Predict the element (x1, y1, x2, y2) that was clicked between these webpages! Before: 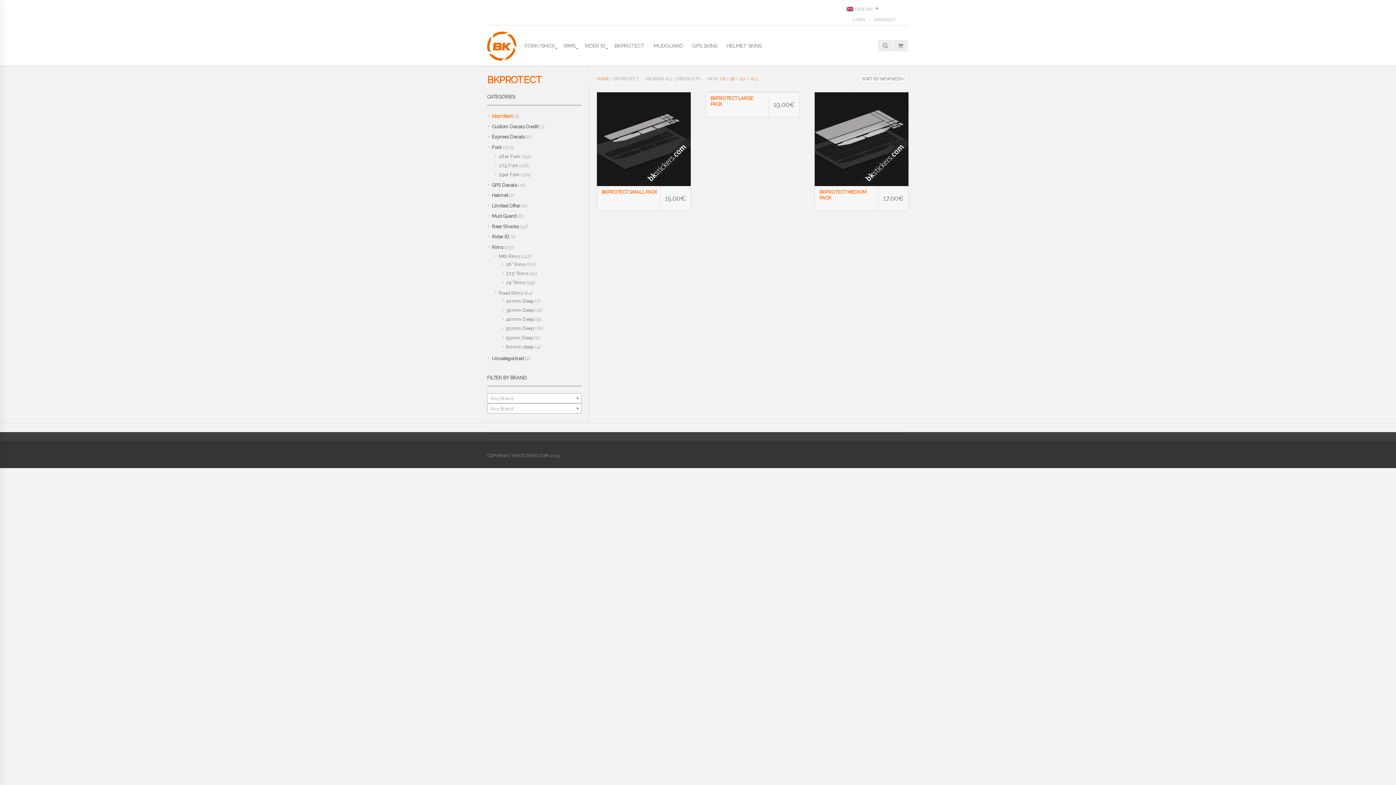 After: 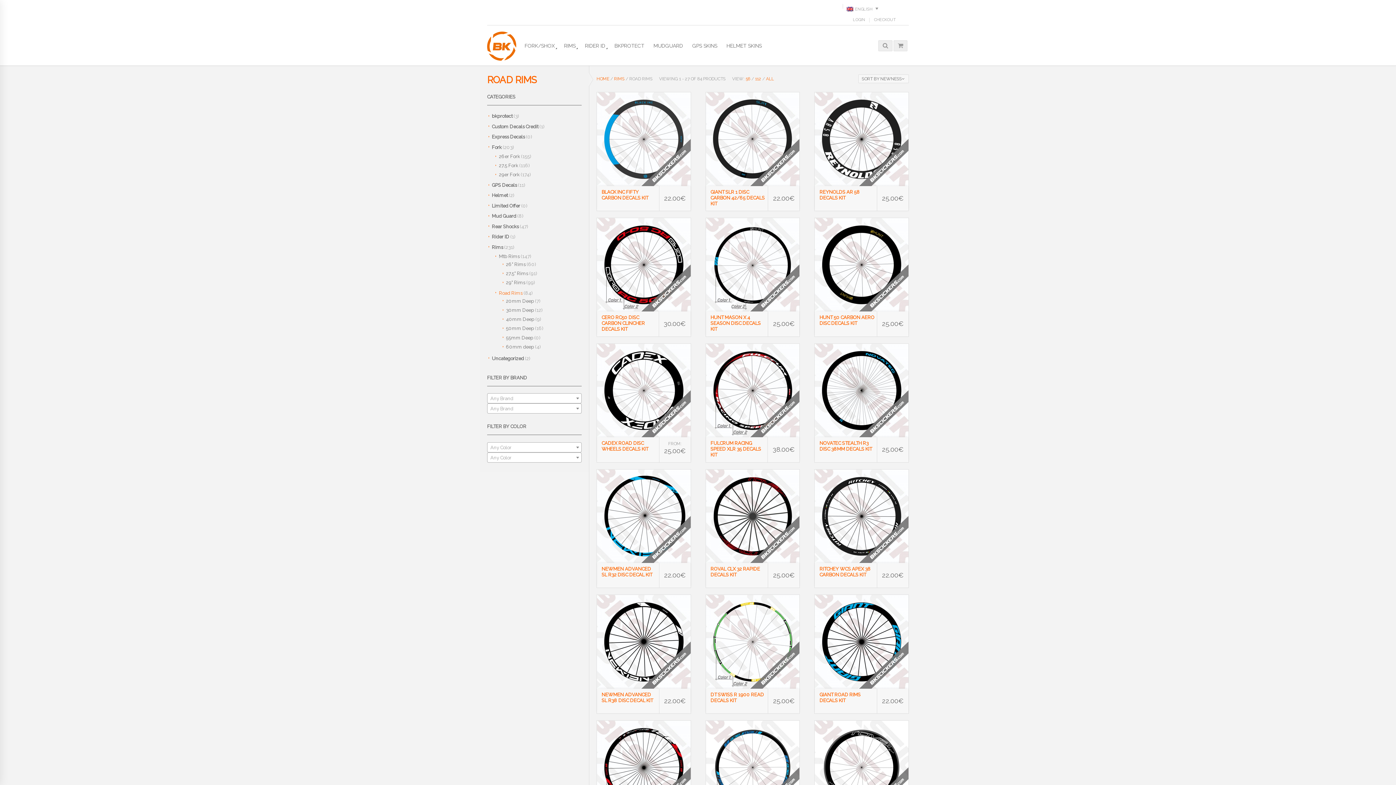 Action: bbox: (499, 290, 522, 295) label: Road Rims